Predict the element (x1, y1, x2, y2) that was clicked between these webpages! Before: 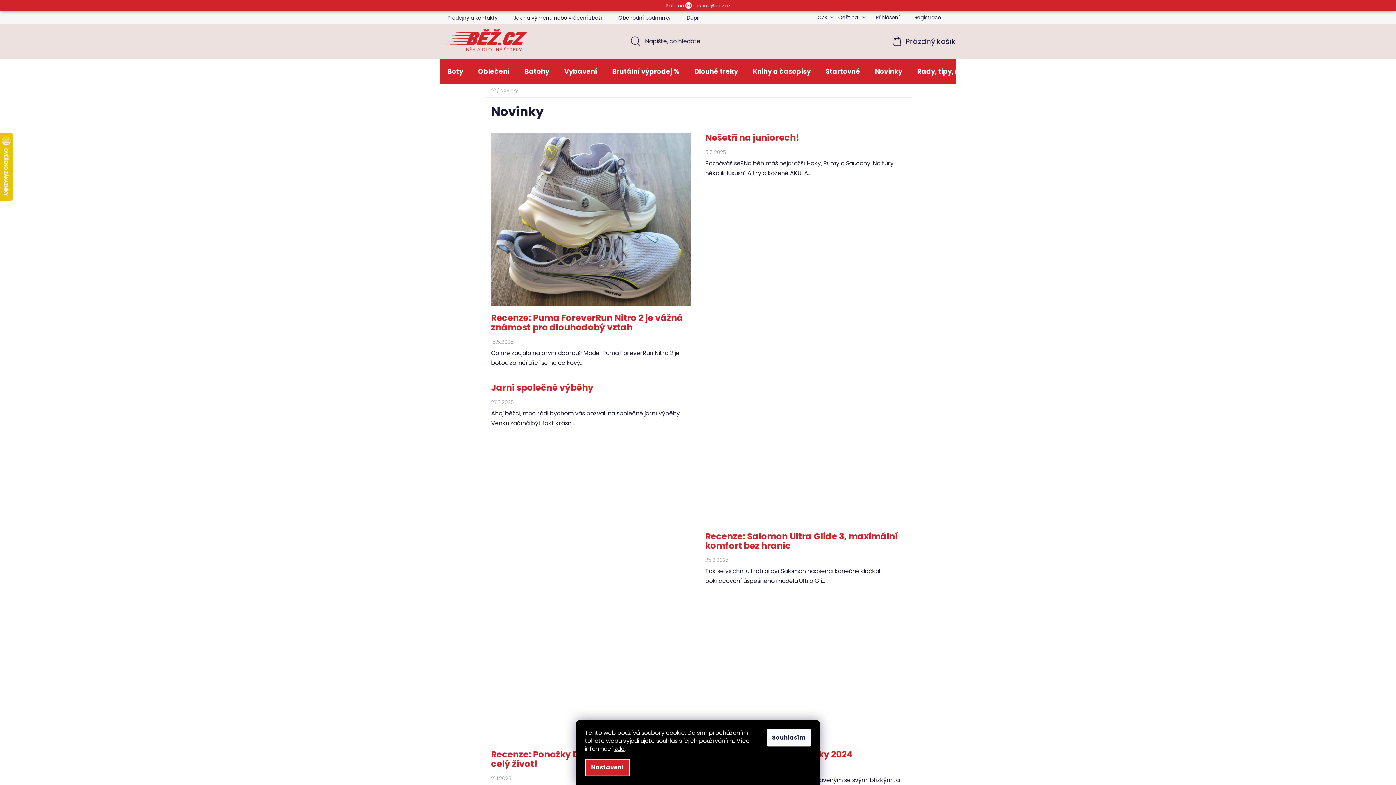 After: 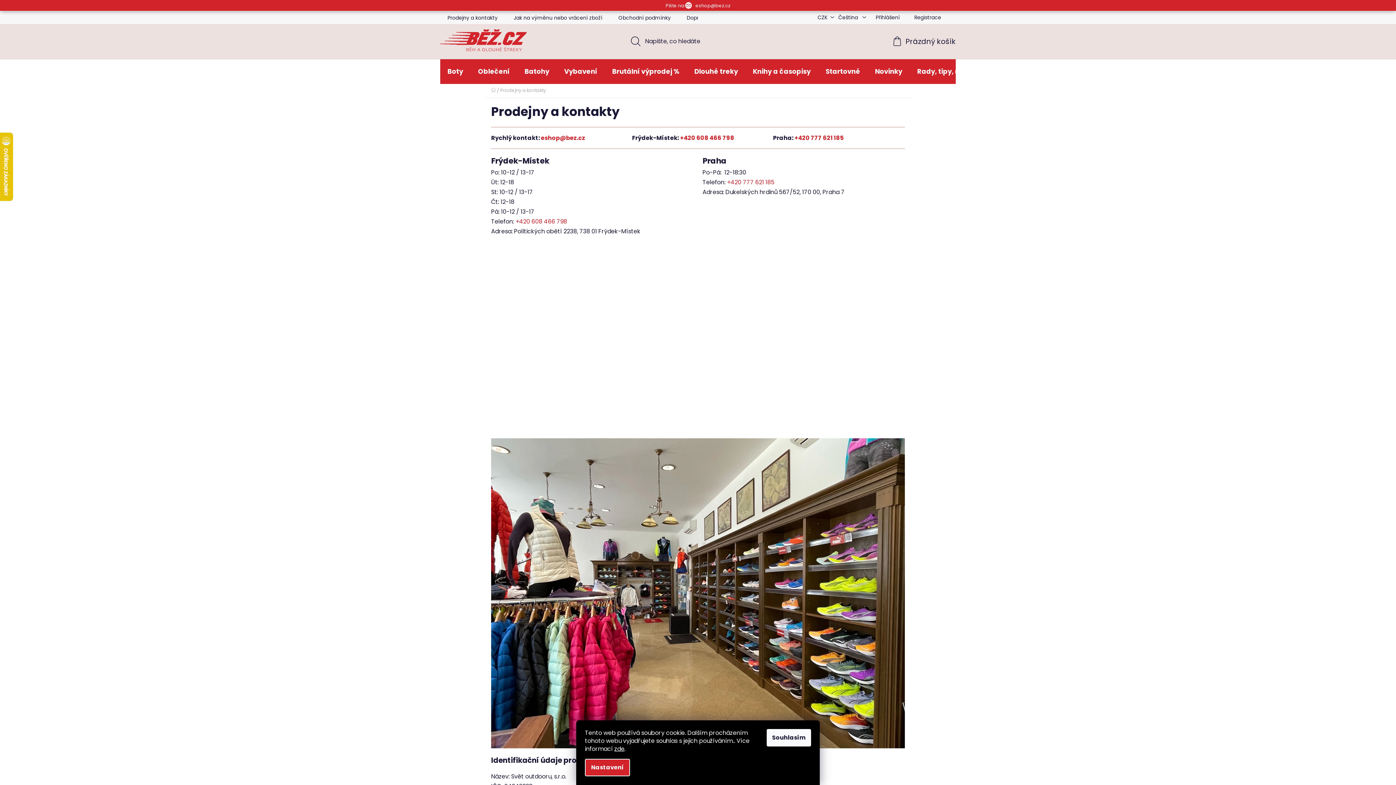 Action: label: Prodejny a kontakty bbox: (447, 12, 505, 22)